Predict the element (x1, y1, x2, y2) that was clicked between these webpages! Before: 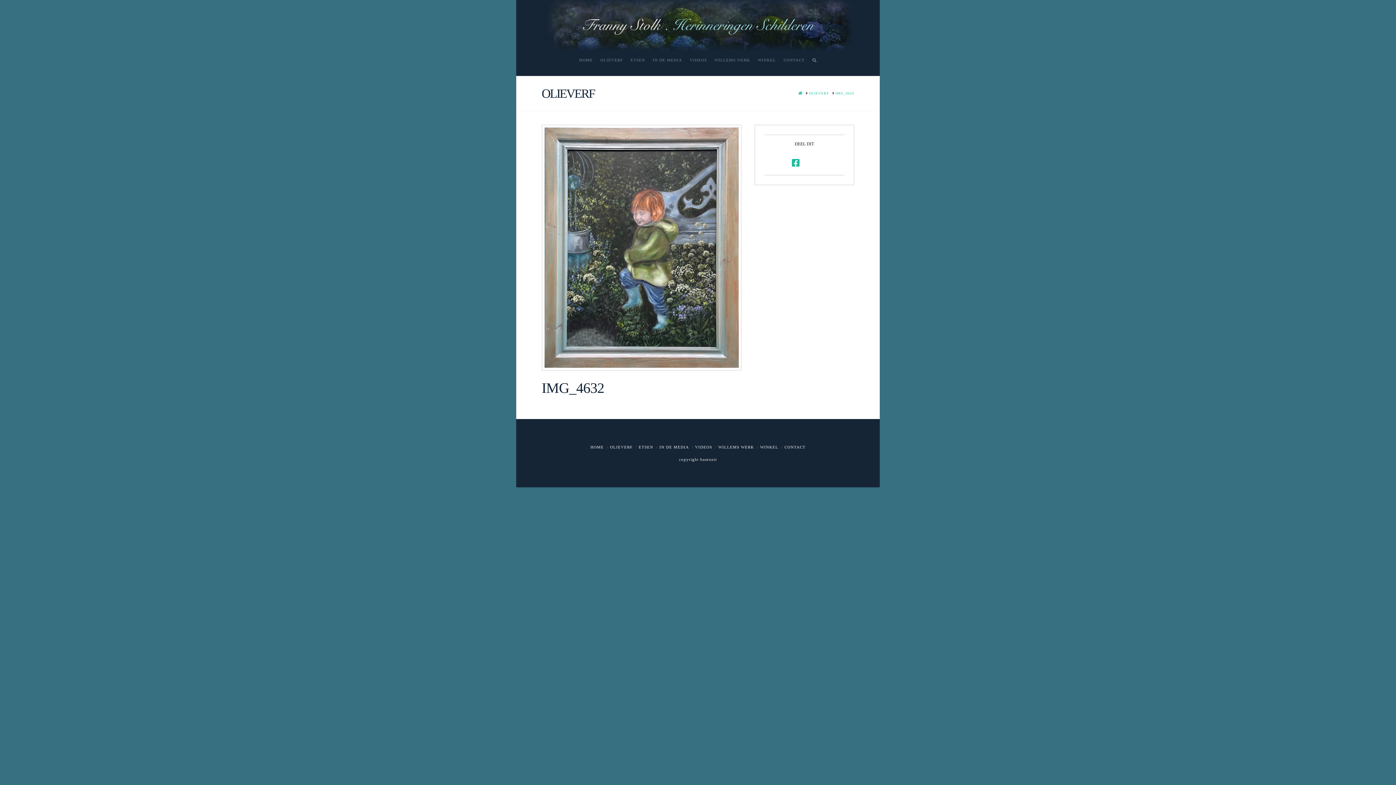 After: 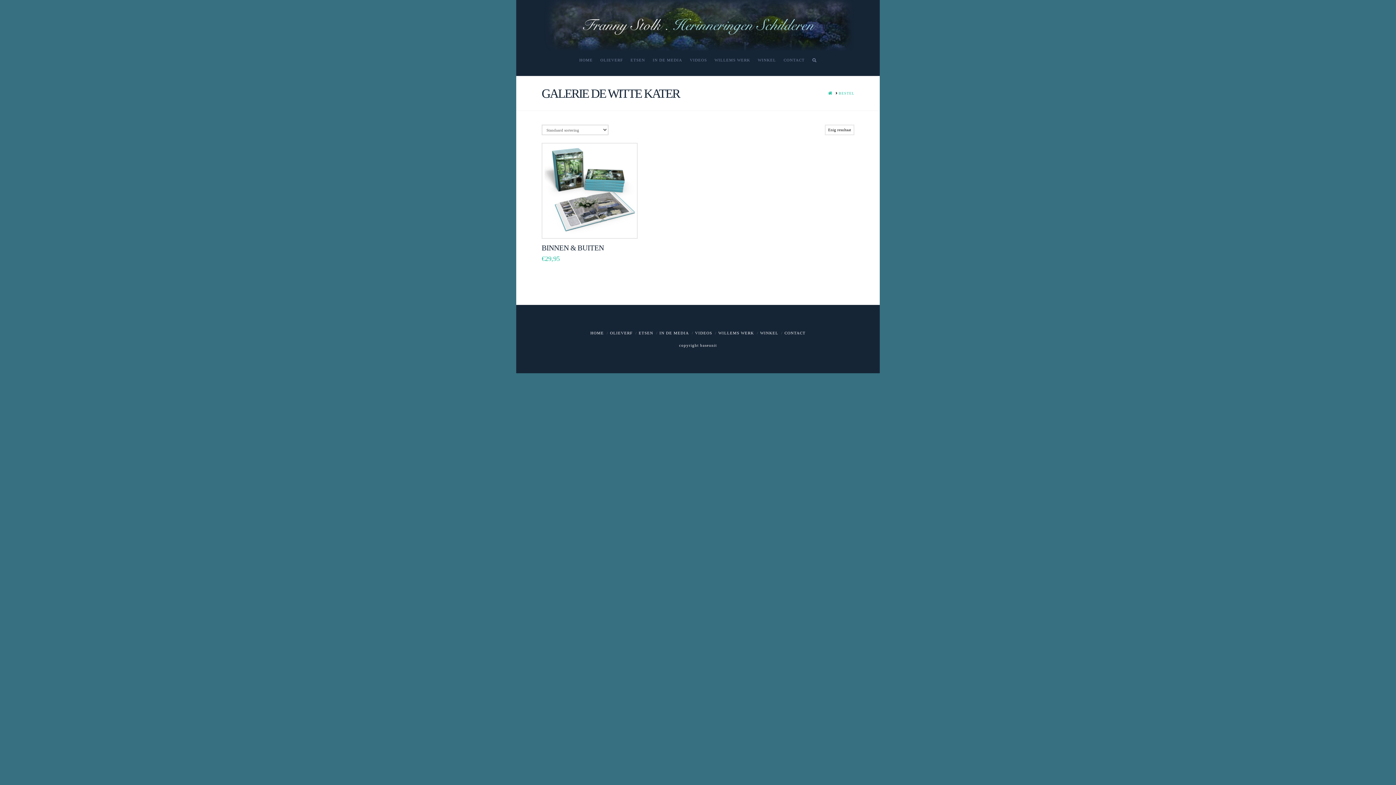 Action: bbox: (760, 445, 778, 449) label: WINKEL